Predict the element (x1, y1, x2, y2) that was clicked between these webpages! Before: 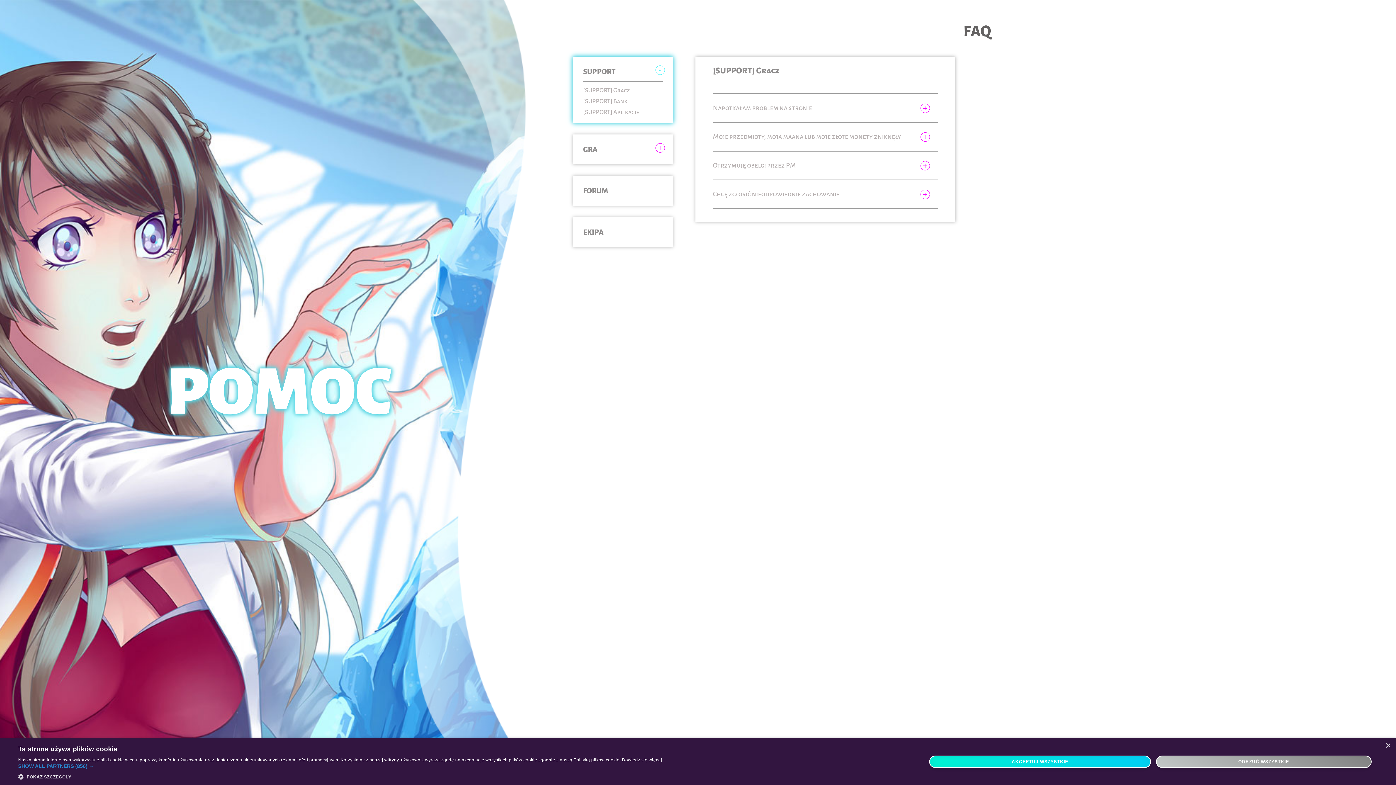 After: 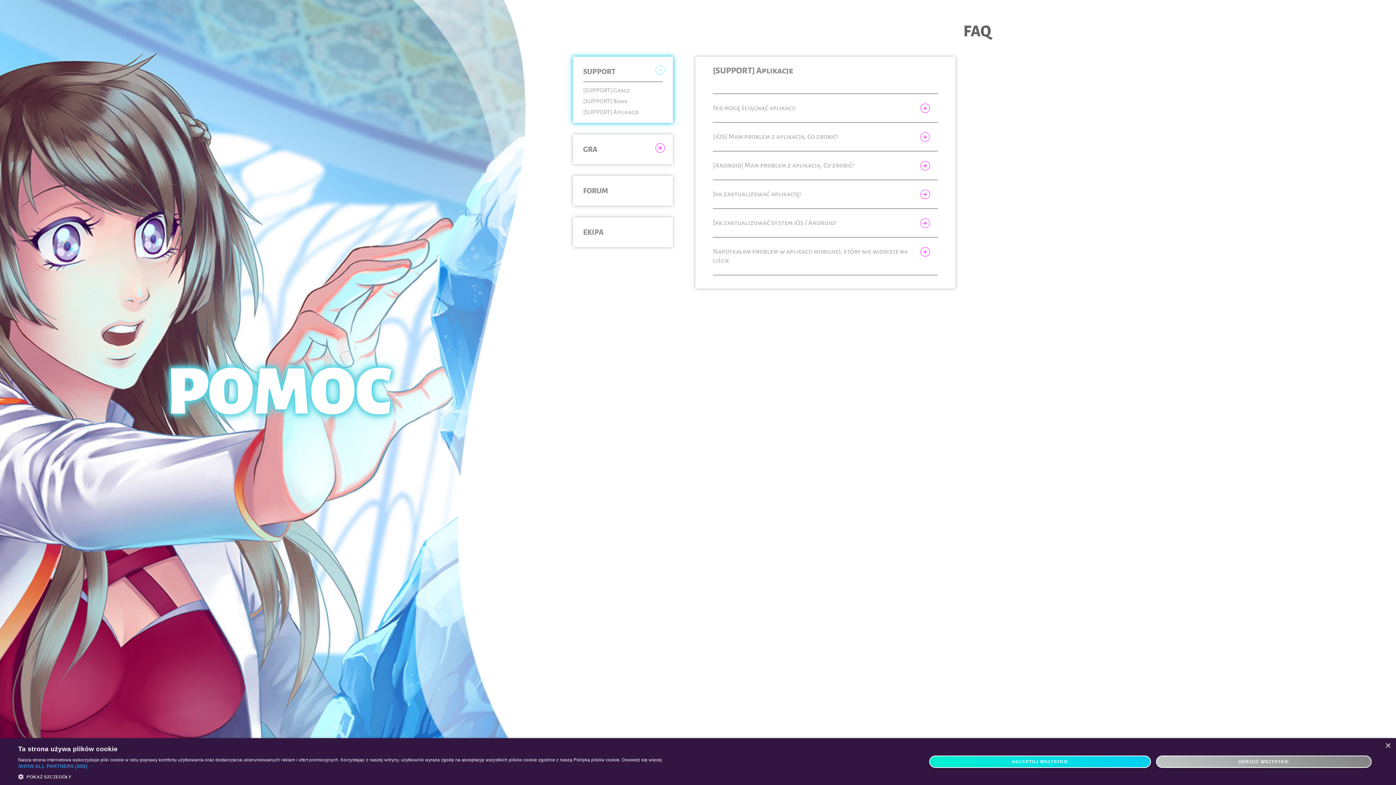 Action: bbox: (583, 109, 639, 115) label: [SUPPORT] Aplikacje